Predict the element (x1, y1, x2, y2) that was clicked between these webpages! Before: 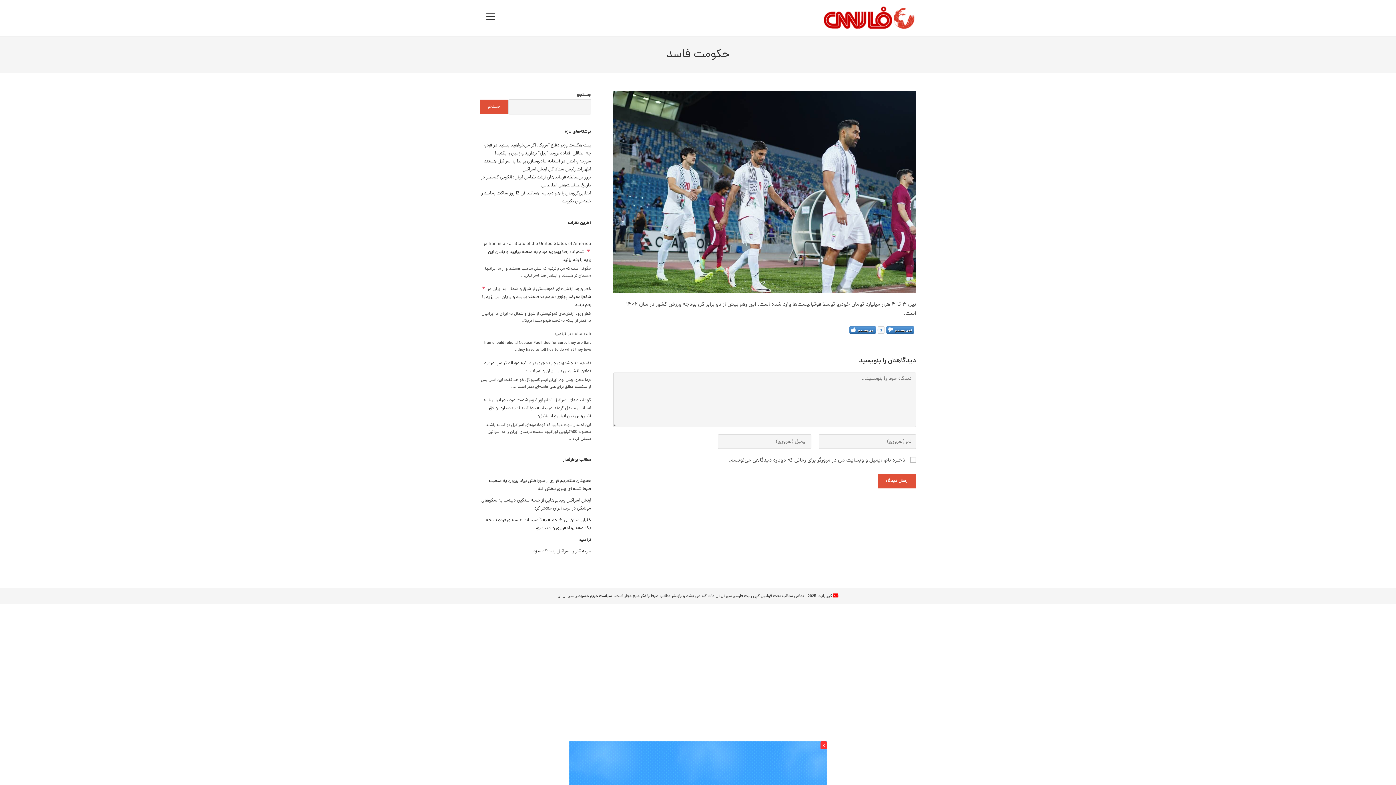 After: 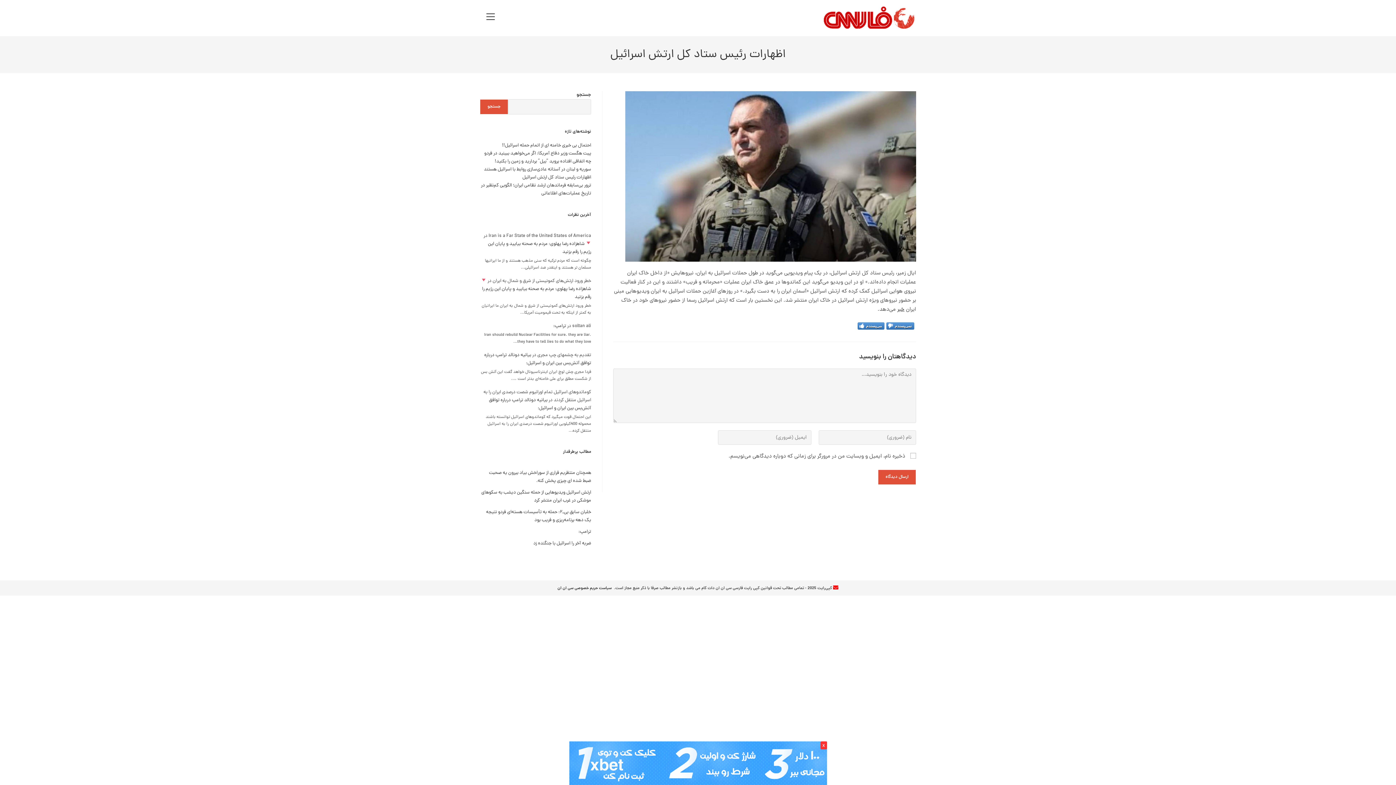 Action: label: اظهارات رئیس ستاد کل ارتش اسرائيل bbox: (522, 166, 591, 173)